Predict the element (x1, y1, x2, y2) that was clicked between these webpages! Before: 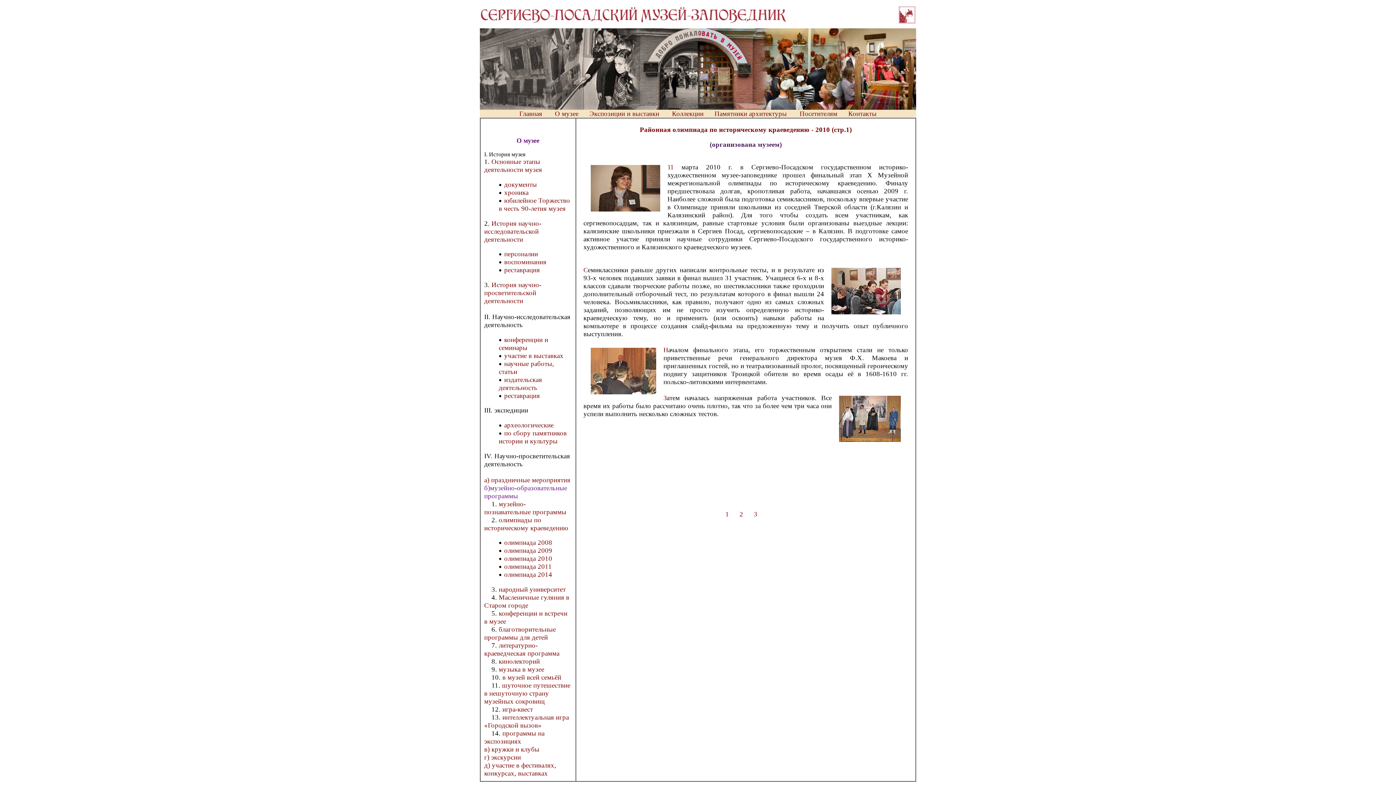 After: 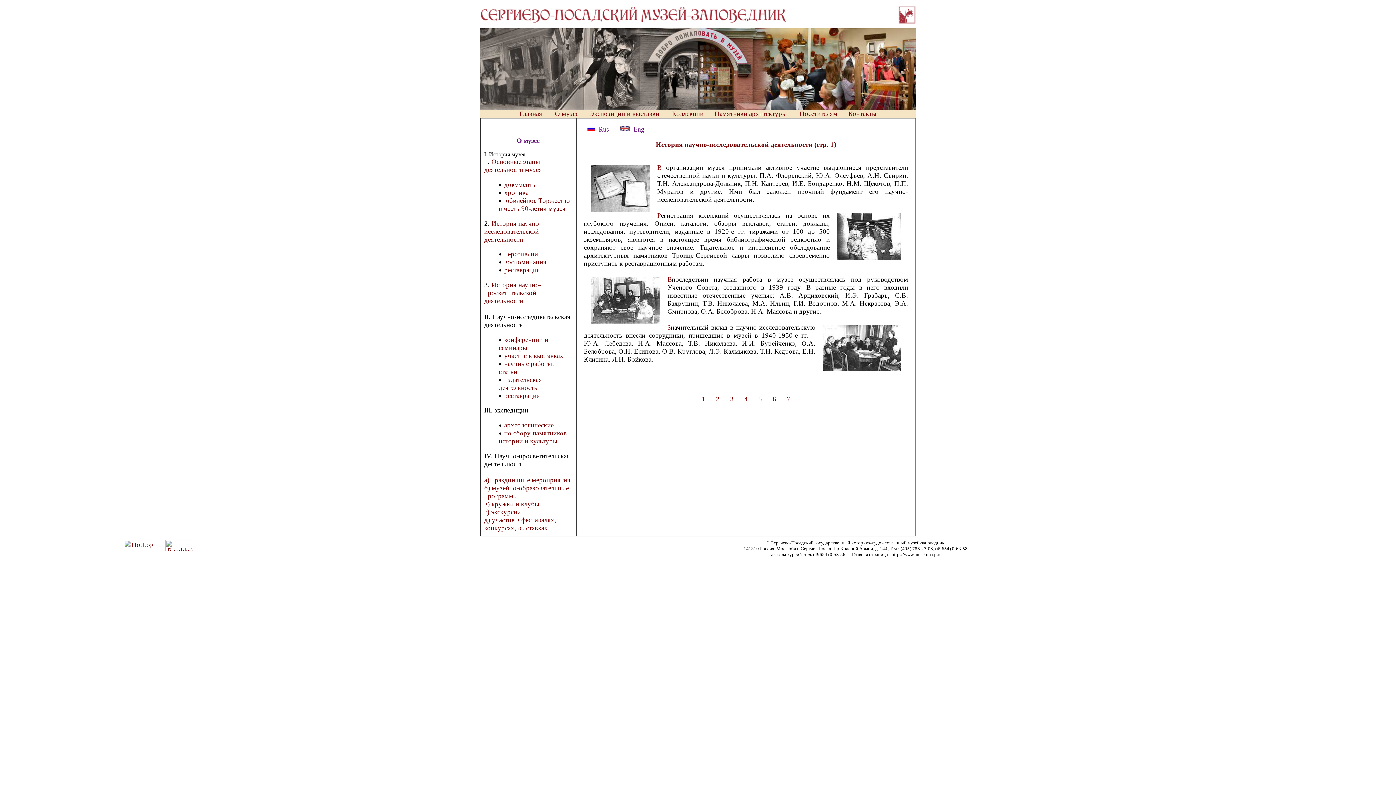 Action: label:  История научно-исследовательской деятельности bbox: (484, 219, 541, 243)